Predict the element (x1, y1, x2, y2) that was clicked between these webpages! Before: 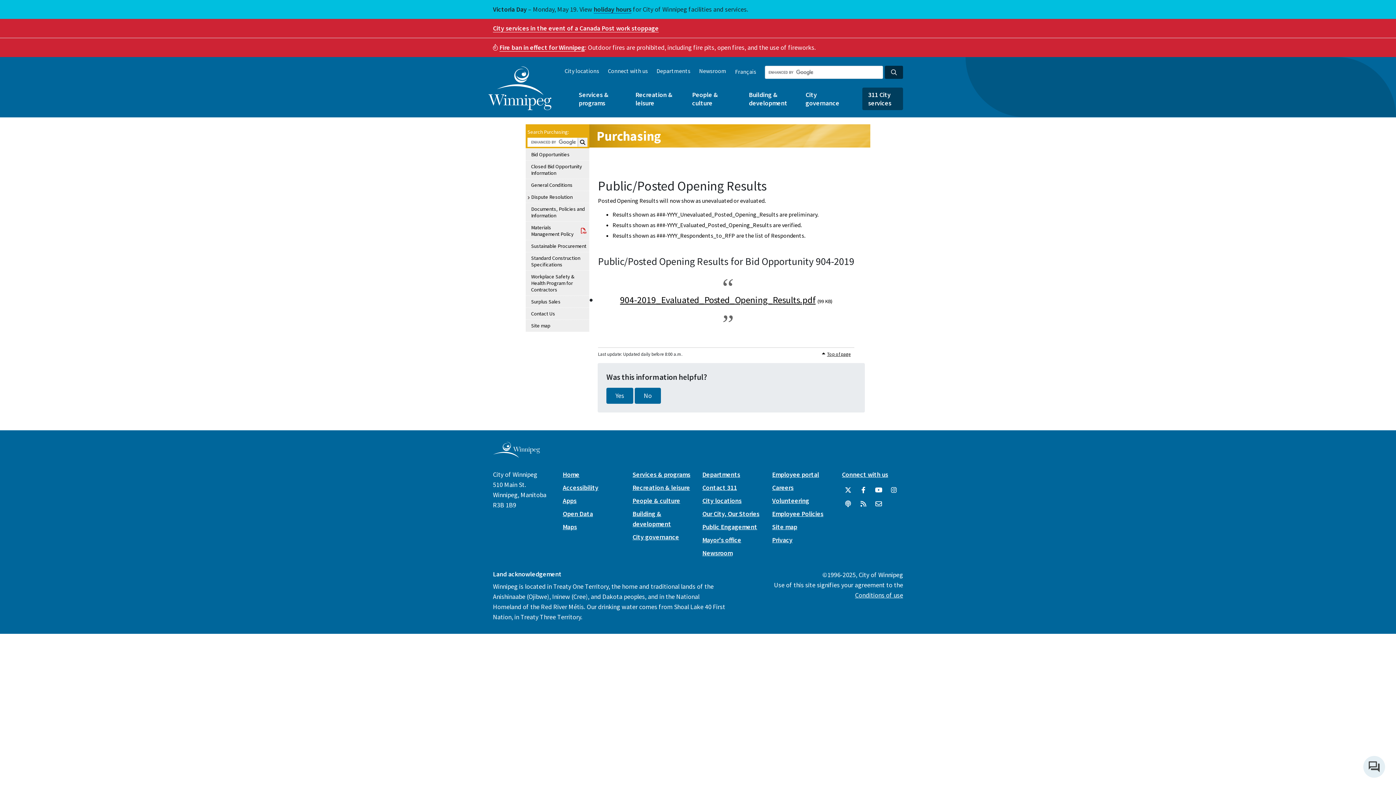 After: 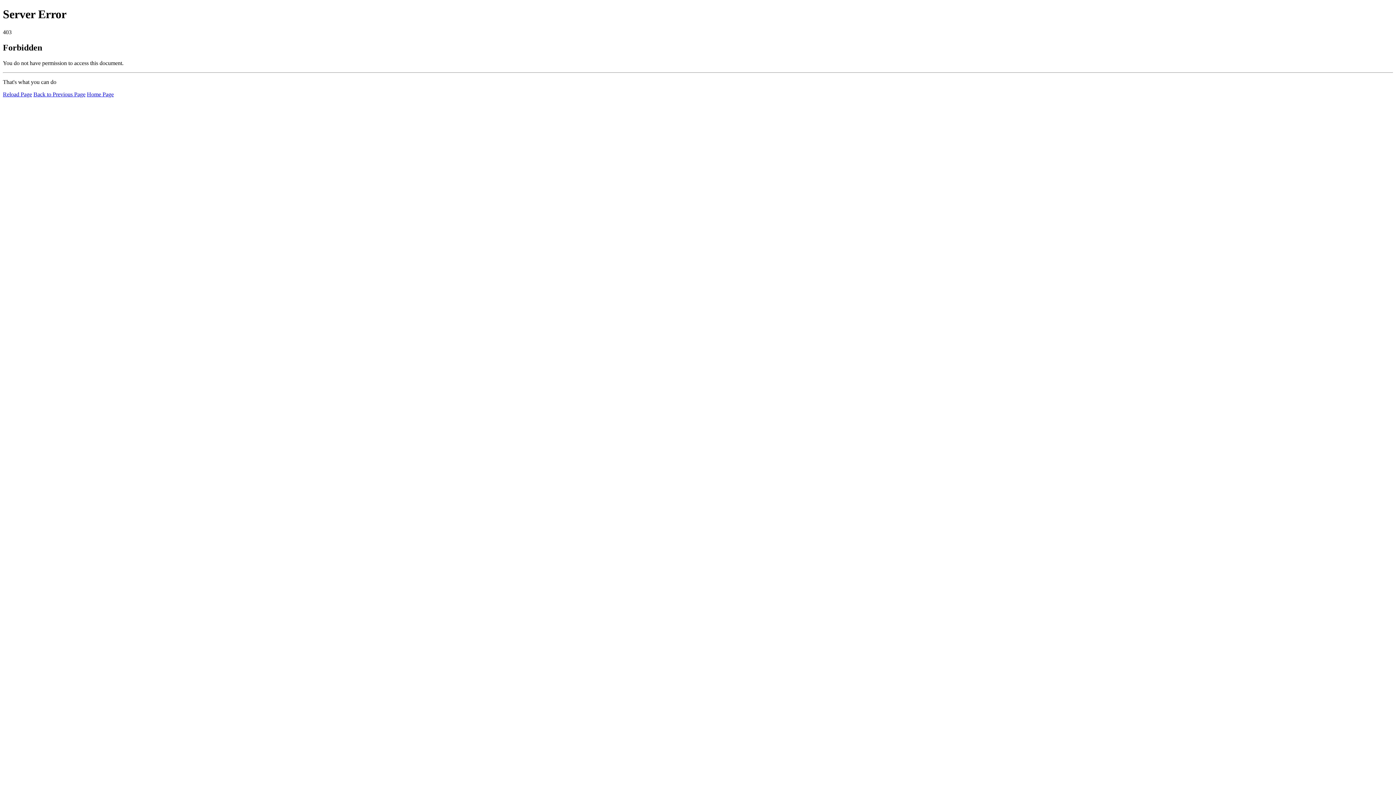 Action: label: Mayor's office bbox: (702, 536, 741, 544)